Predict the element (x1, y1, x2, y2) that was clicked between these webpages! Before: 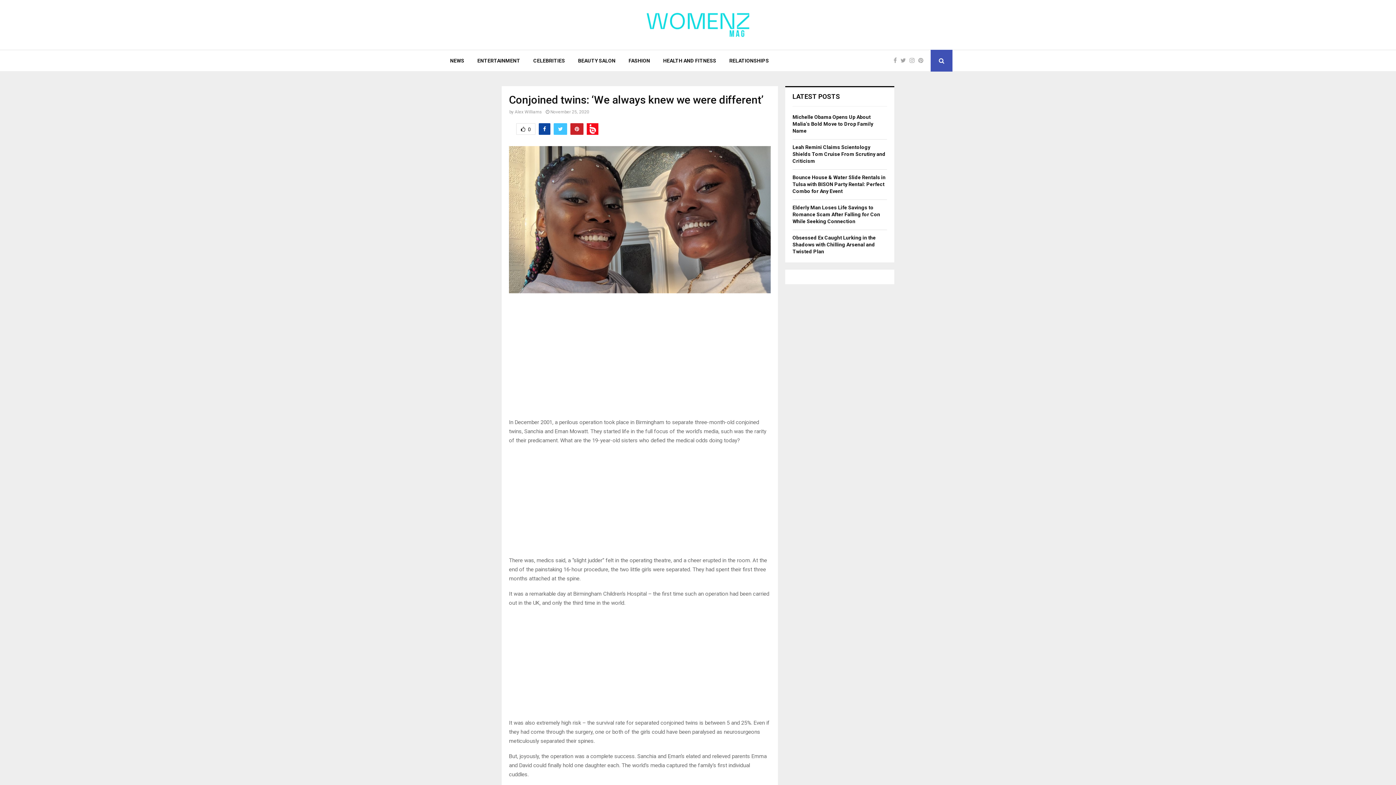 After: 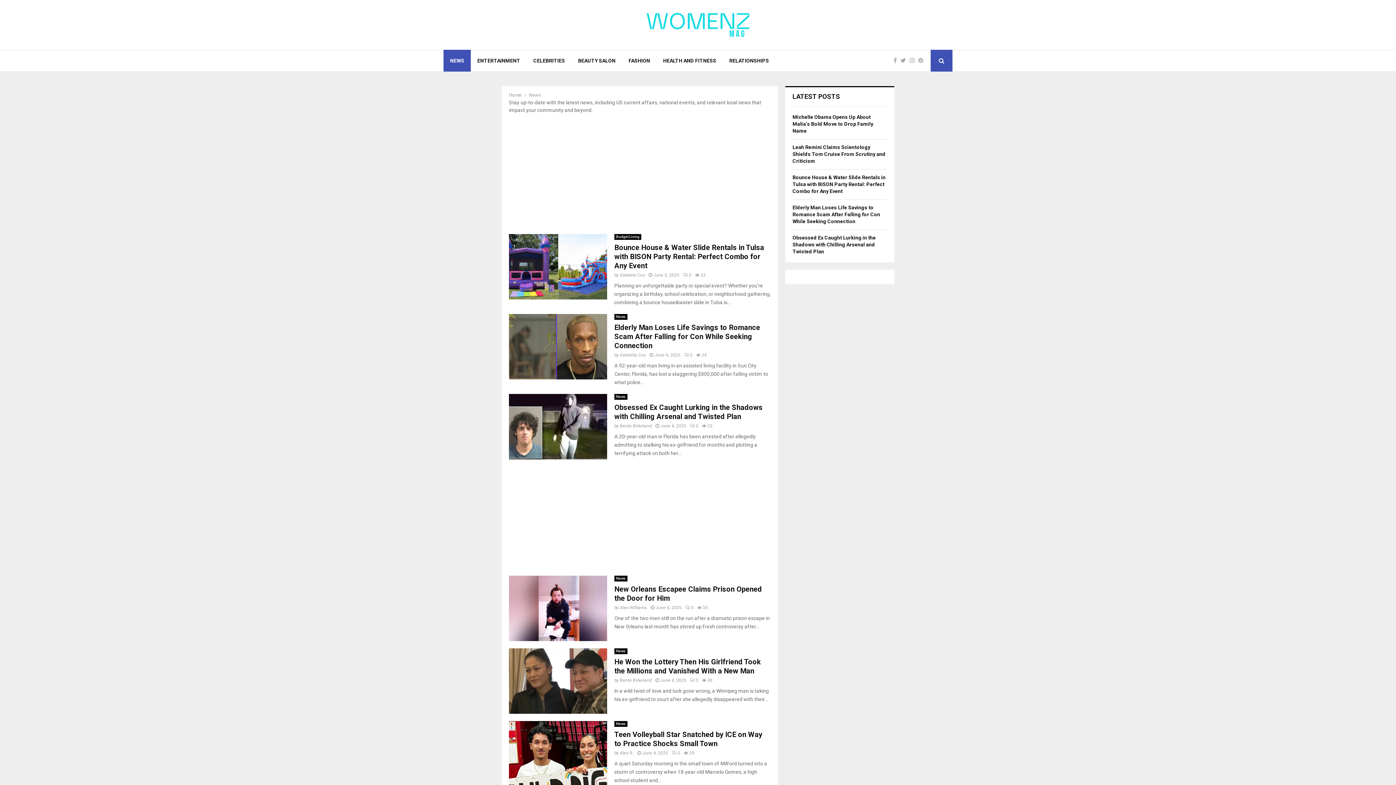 Action: bbox: (443, 49, 470, 71) label: NEWS